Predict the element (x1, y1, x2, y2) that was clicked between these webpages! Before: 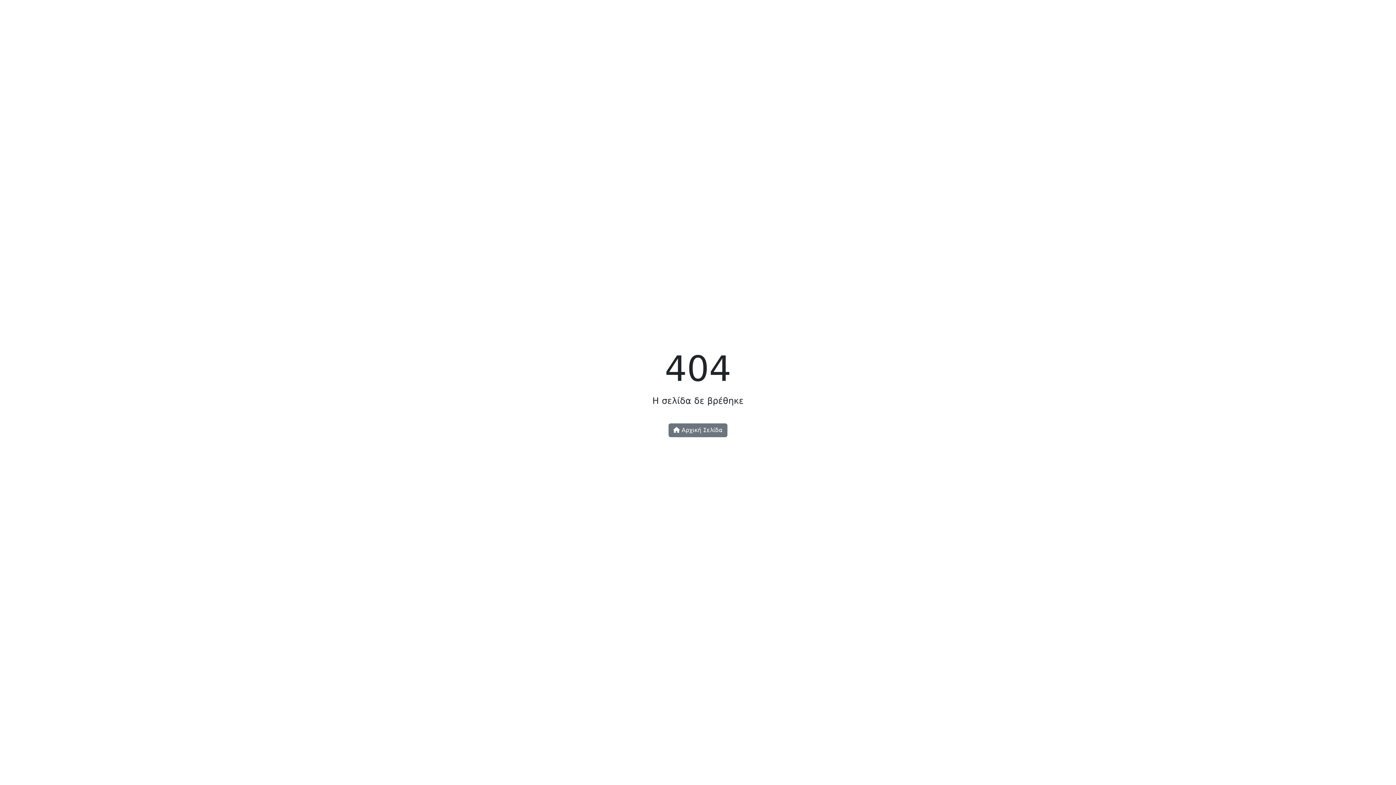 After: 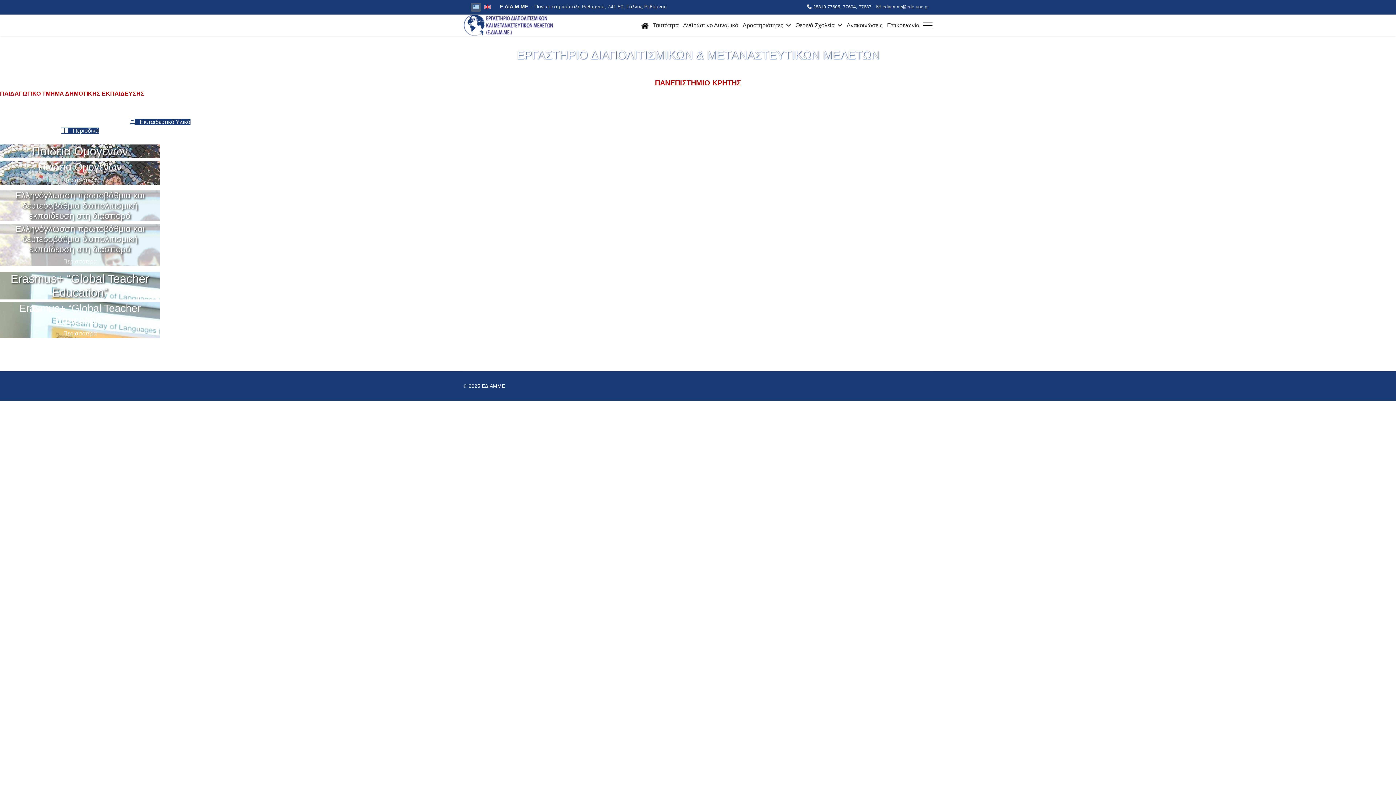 Action: label:  Αρχική Σελίδα bbox: (668, 423, 727, 437)